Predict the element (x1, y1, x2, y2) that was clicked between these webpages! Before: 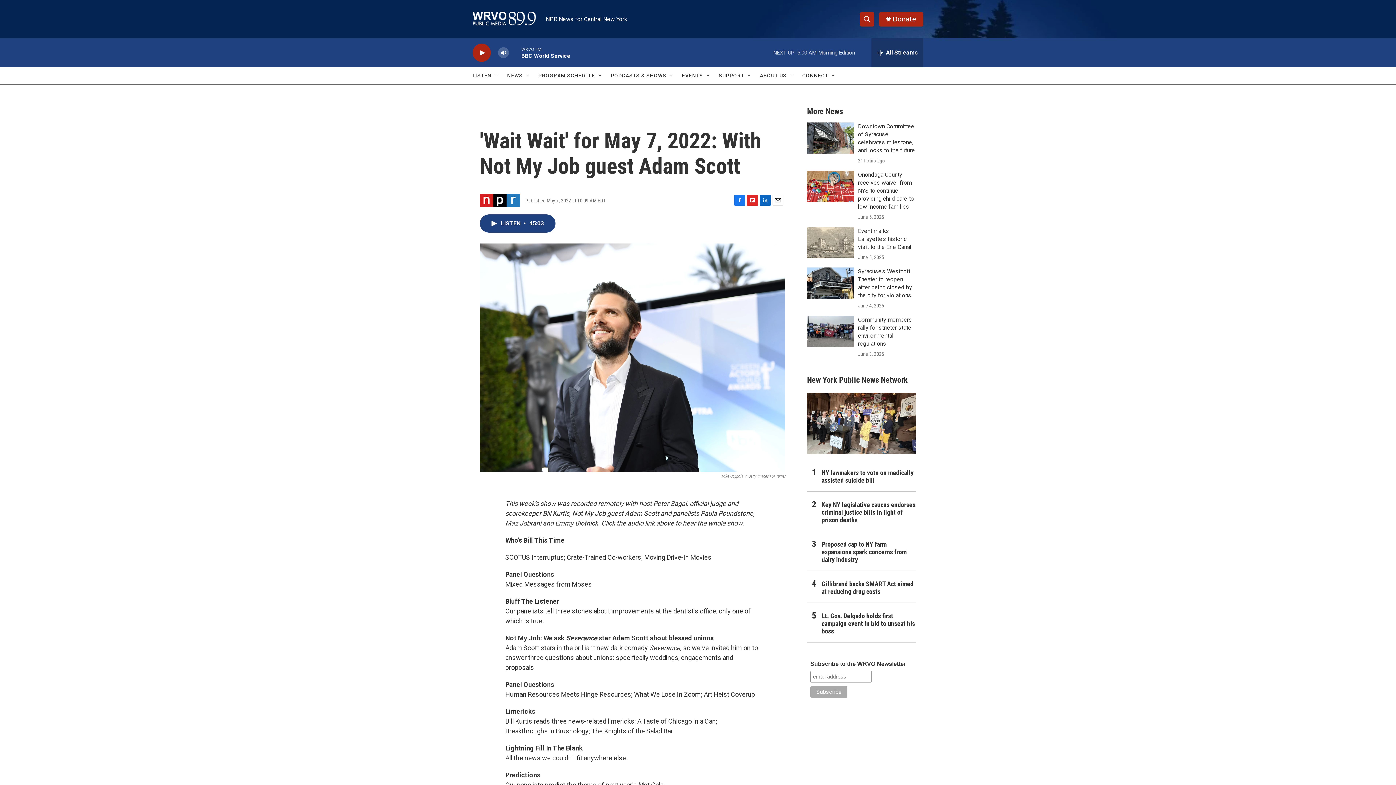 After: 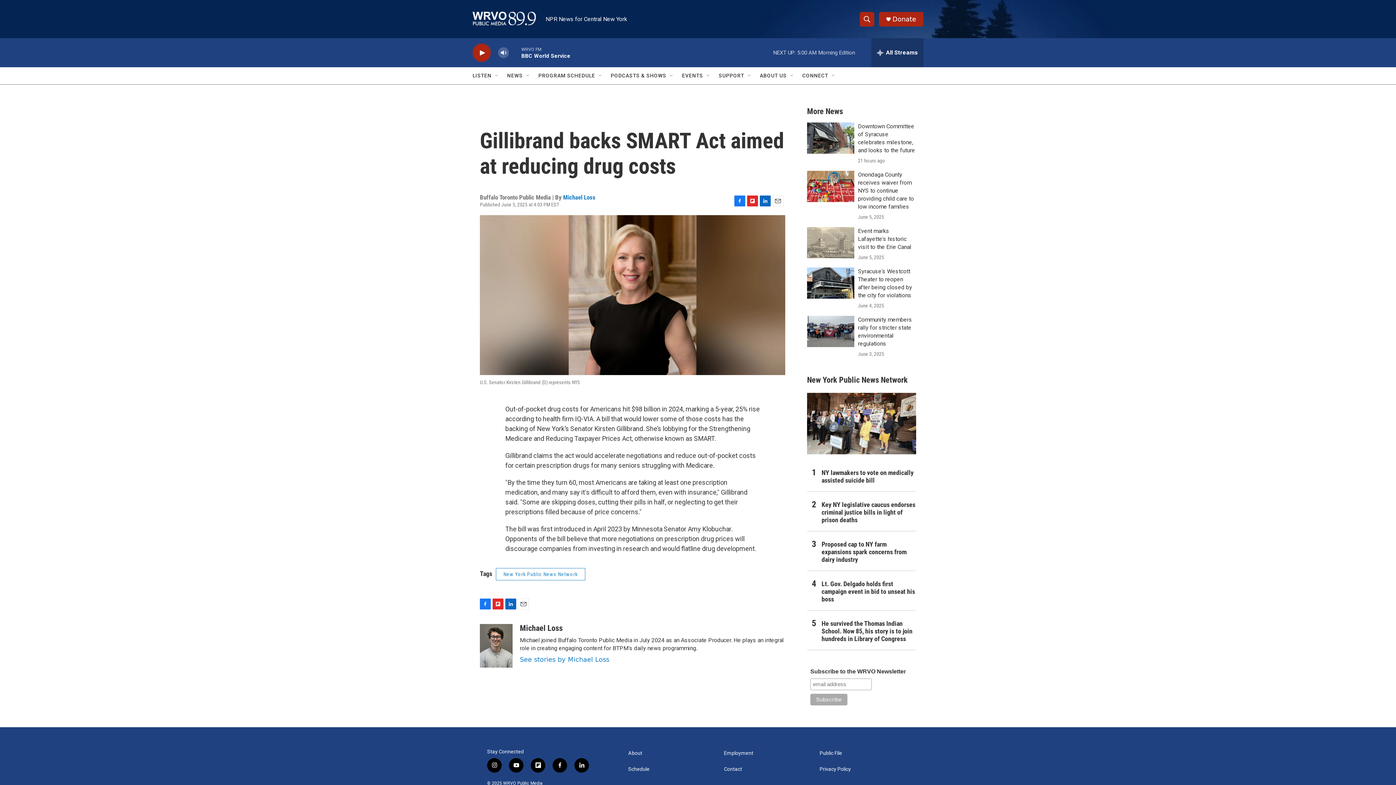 Action: bbox: (821, 580, 916, 595) label: Gillibrand backs SMART Act aimed at reducing drug costs